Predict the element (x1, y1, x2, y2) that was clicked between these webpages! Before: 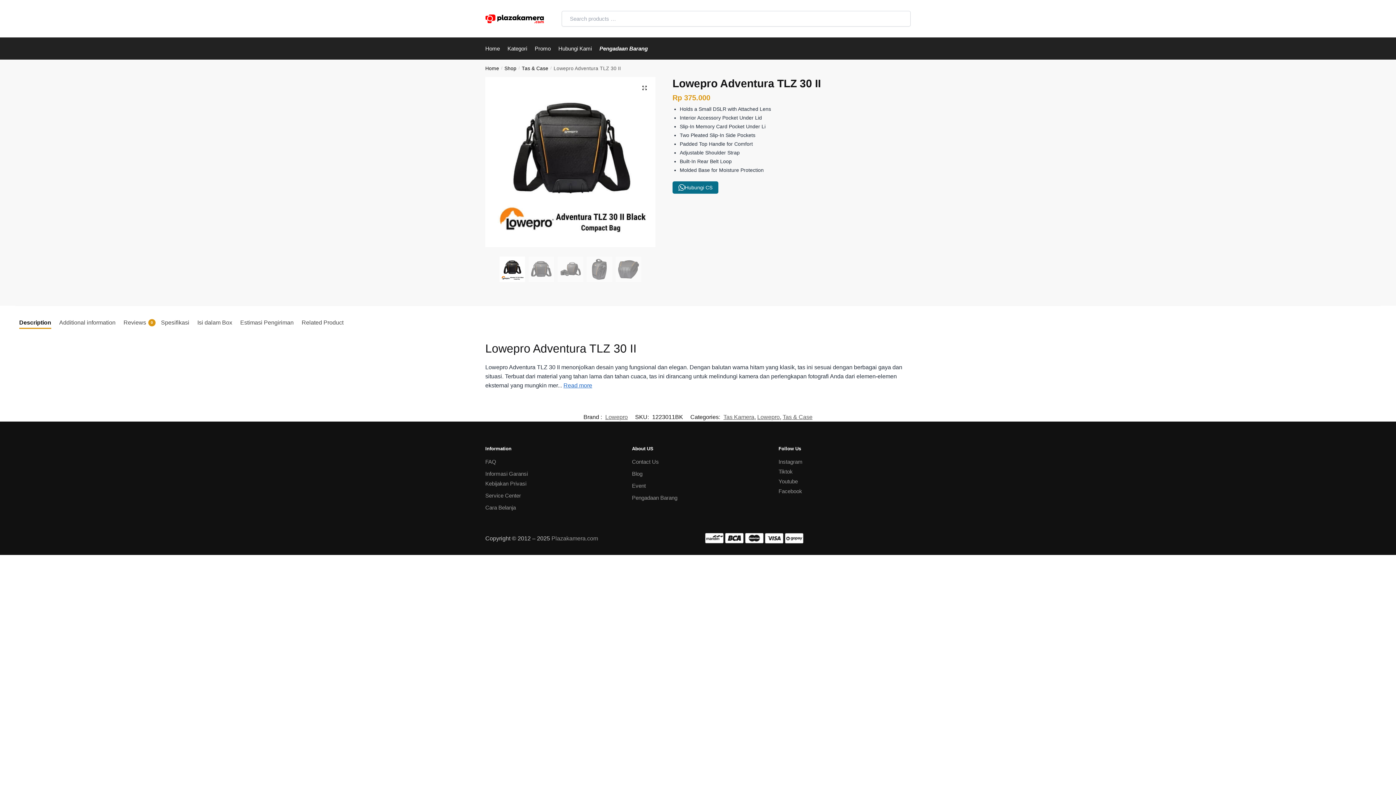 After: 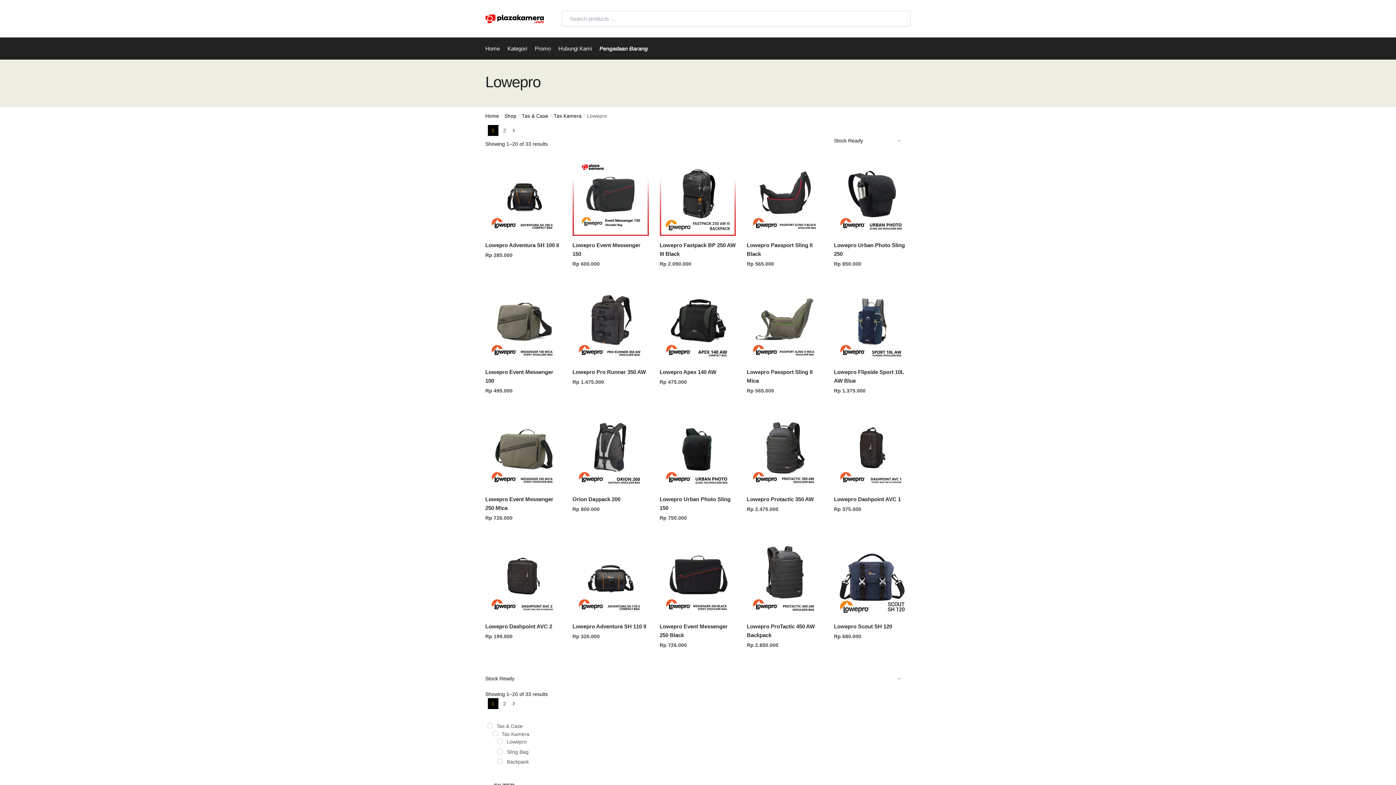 Action: bbox: (757, 414, 780, 420) label: Lowepro